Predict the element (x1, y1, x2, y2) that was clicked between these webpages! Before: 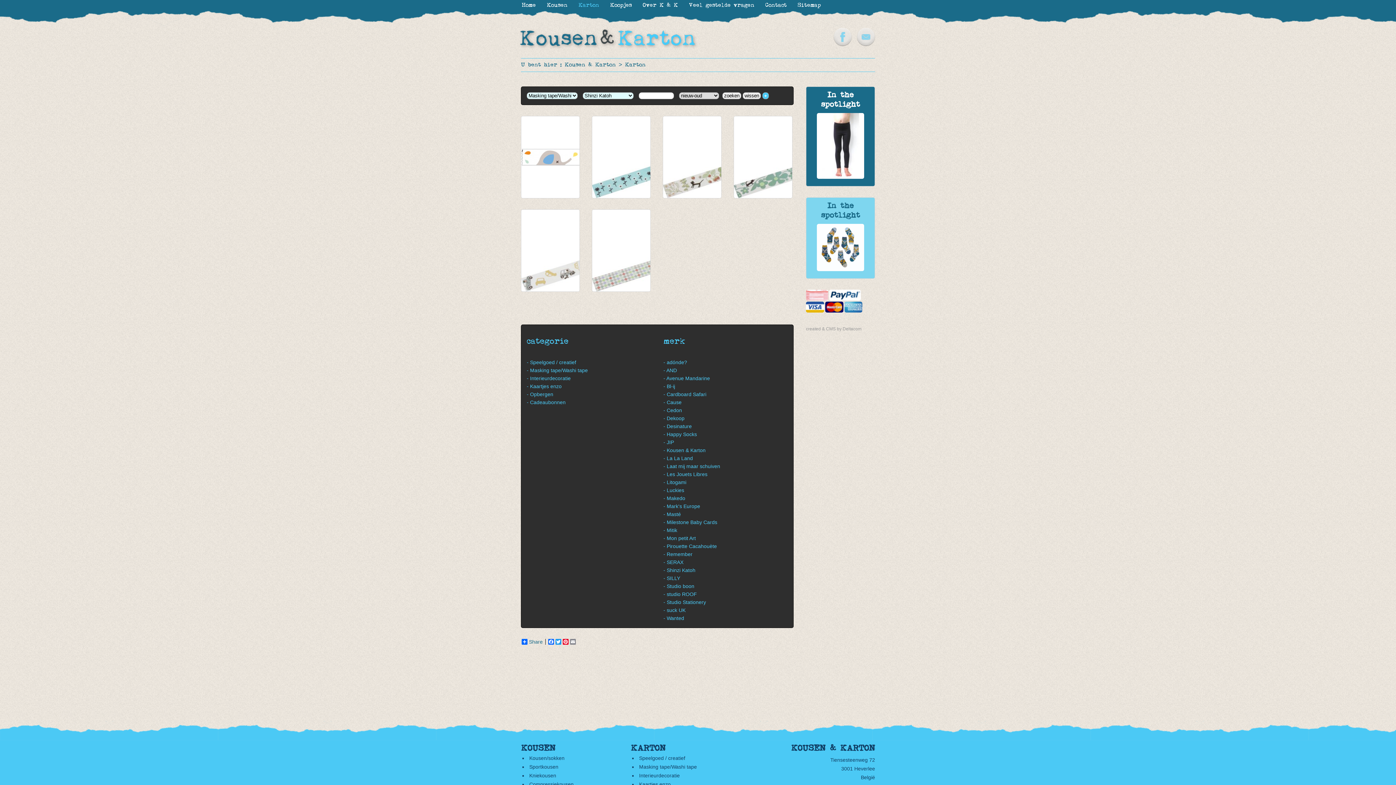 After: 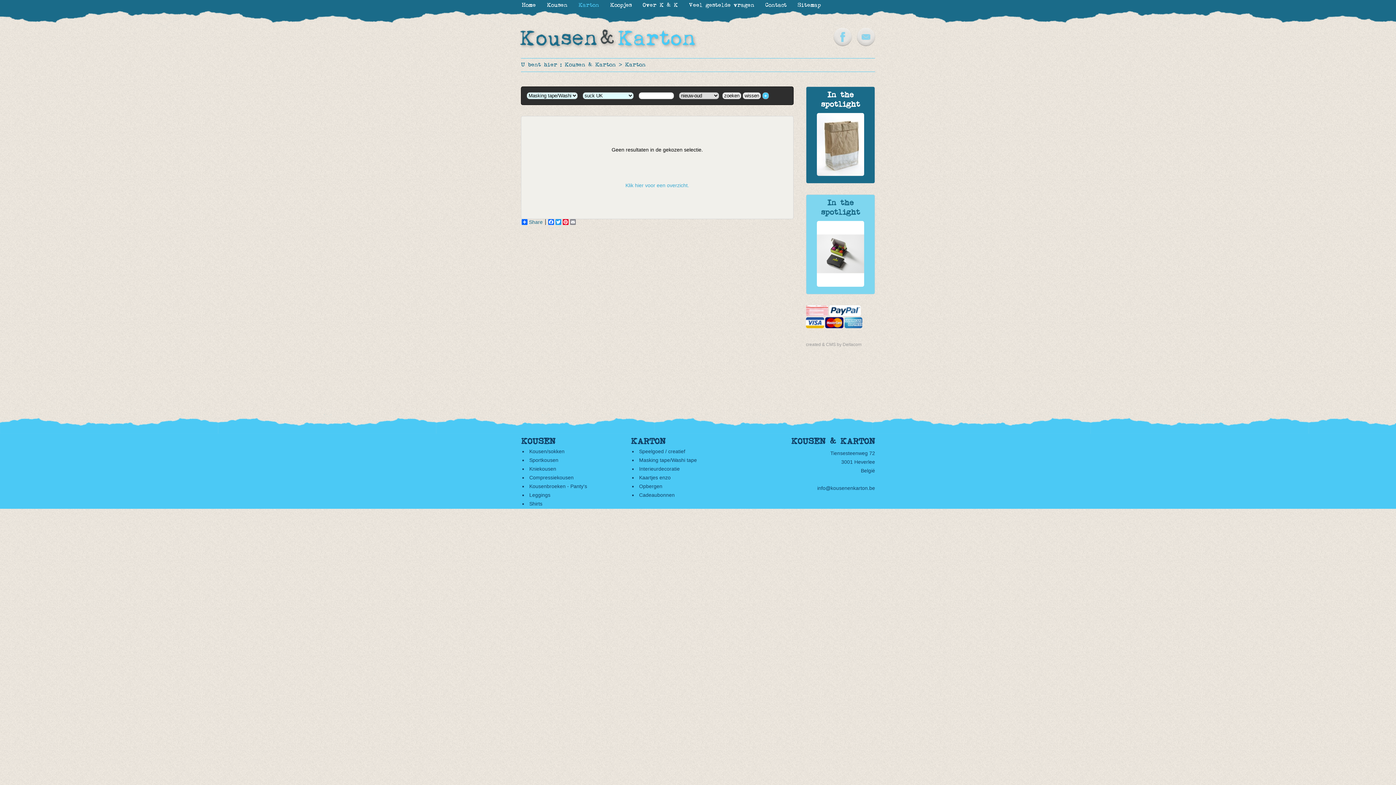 Action: bbox: (663, 607, 685, 613) label: - suck UK